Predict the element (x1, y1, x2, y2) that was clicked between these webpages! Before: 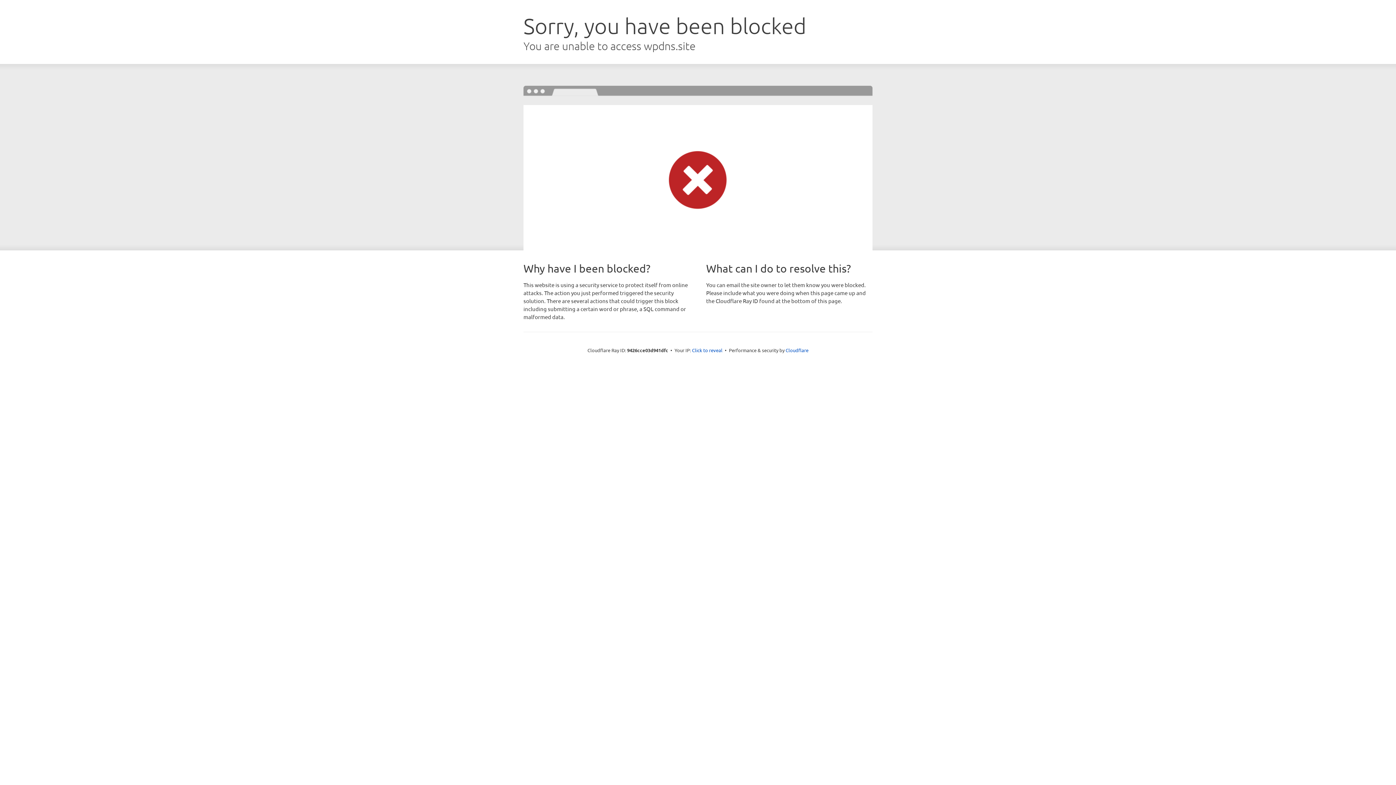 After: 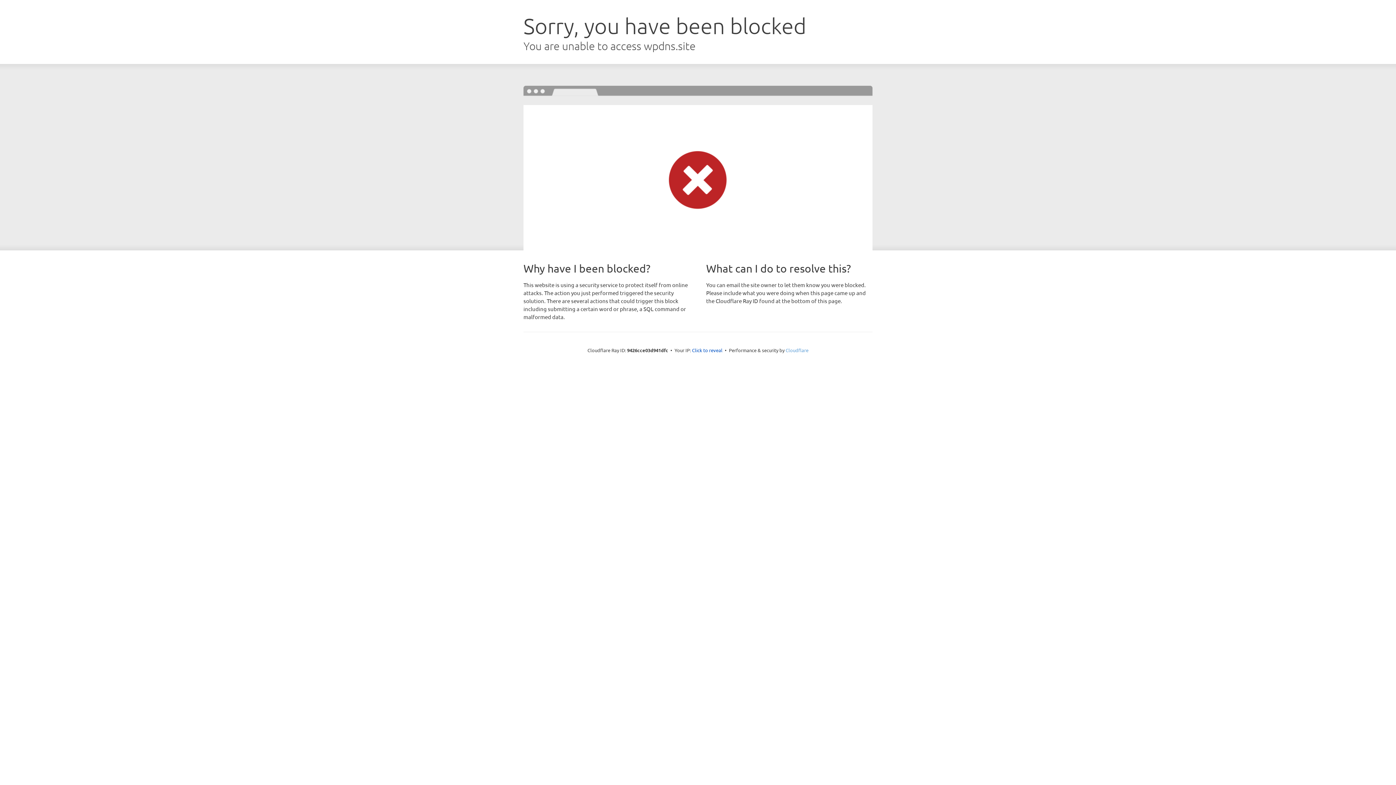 Action: label: Cloudflare bbox: (785, 347, 808, 353)